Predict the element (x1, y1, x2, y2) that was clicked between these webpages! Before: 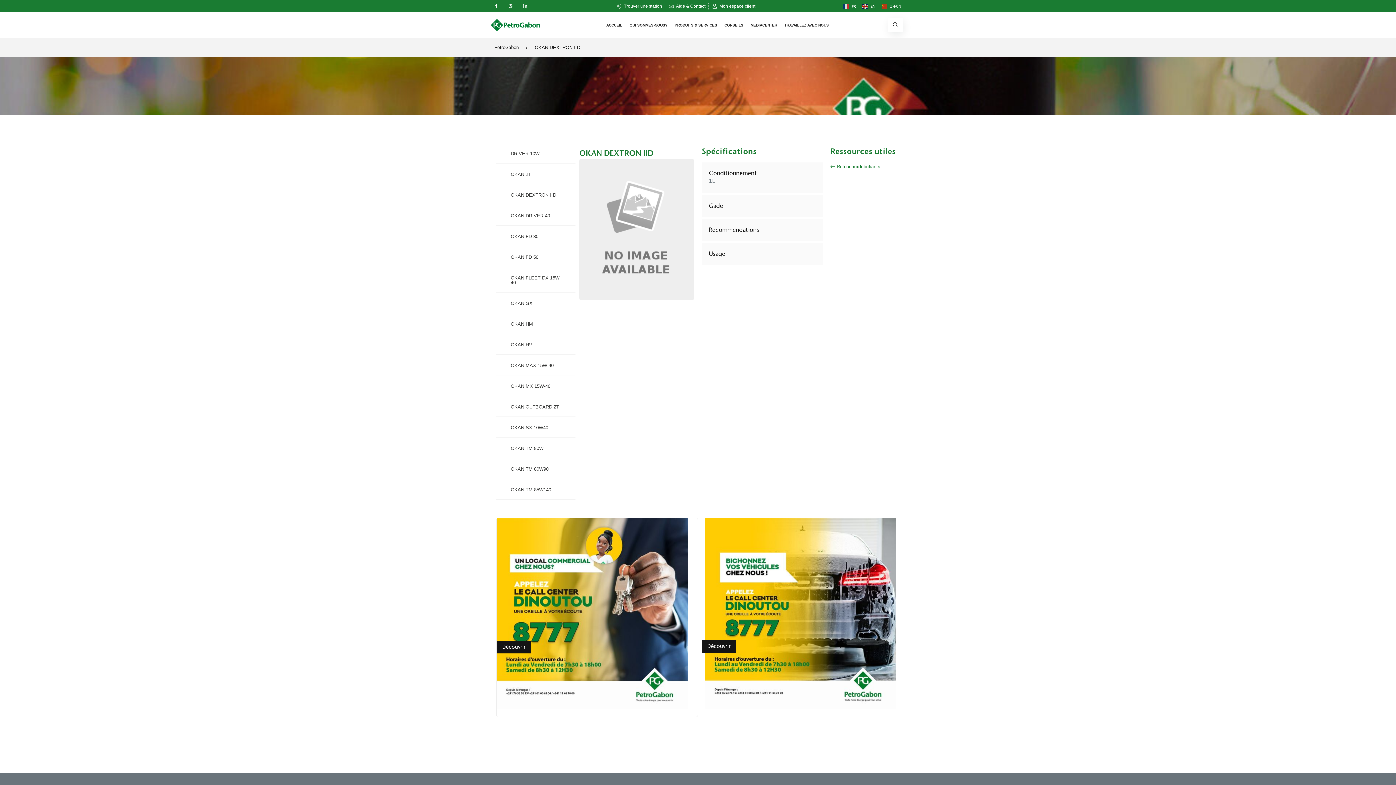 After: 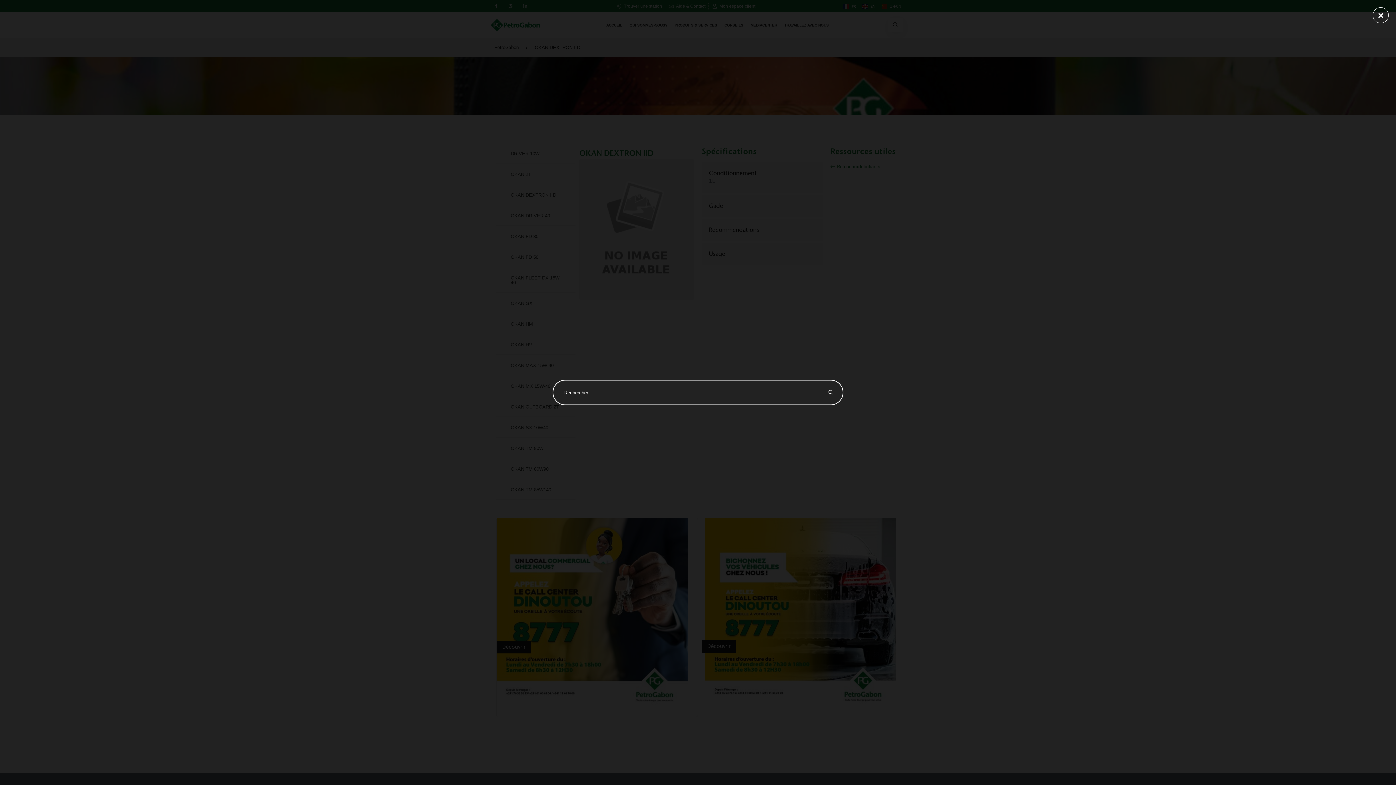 Action: bbox: (888, 17, 902, 32) label: navsearch-button